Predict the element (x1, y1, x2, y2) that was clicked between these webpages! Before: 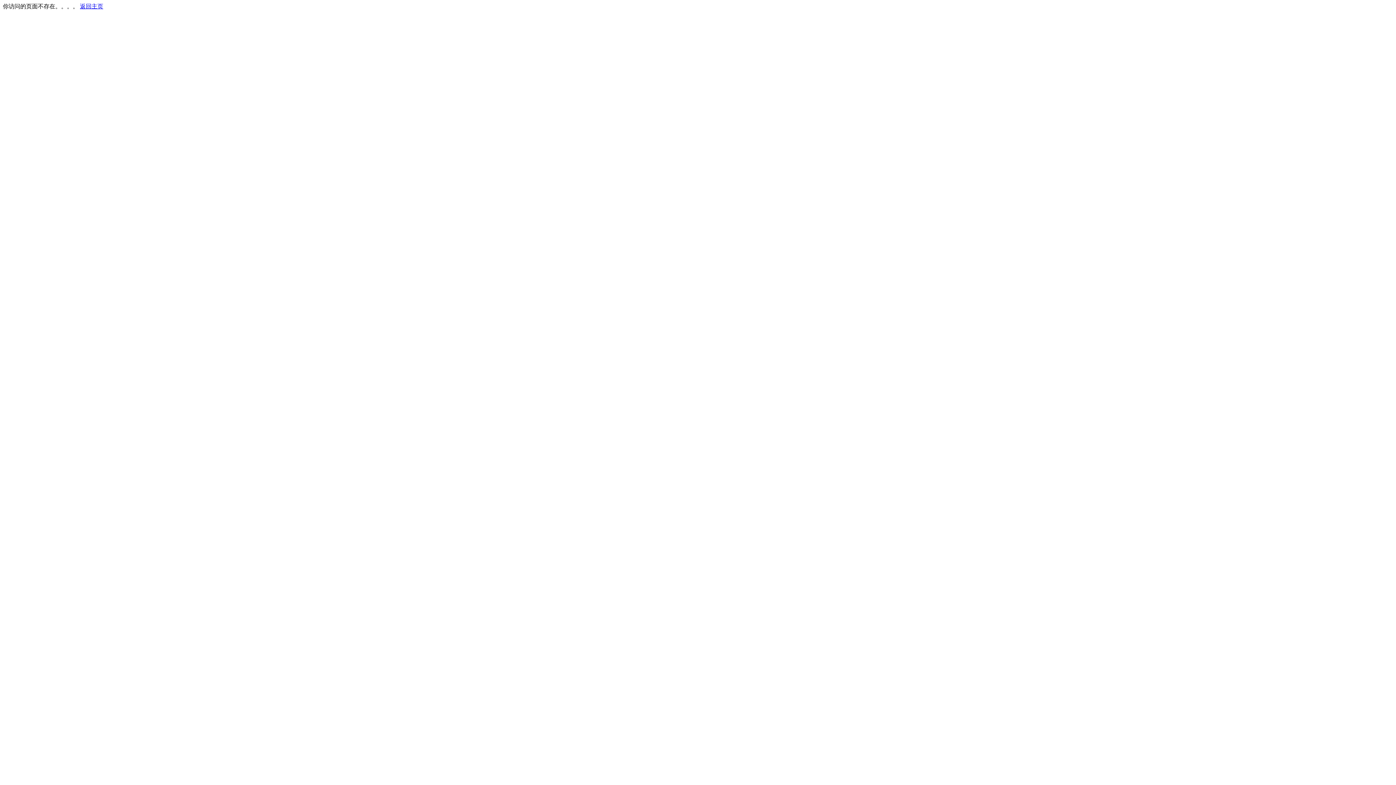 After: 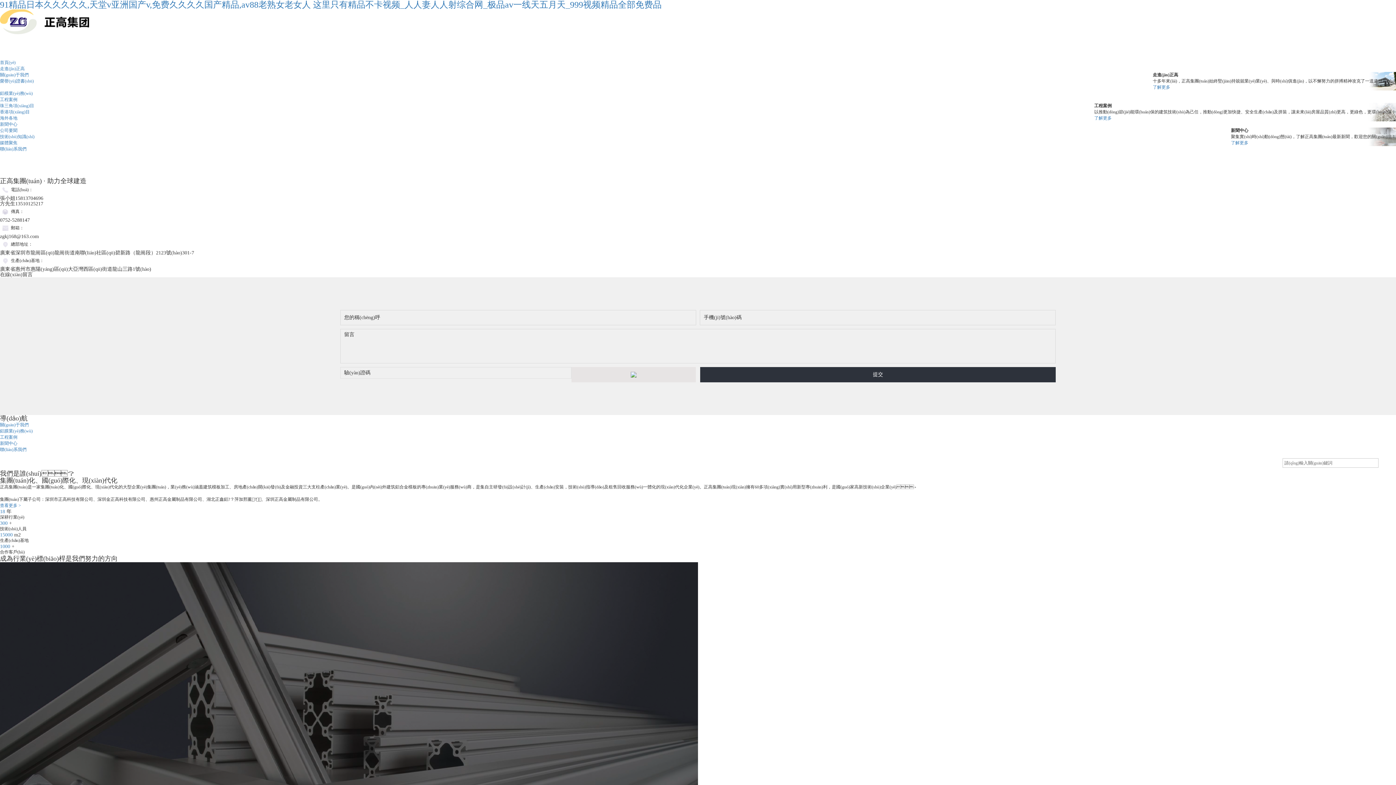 Action: label: 返回主页 bbox: (80, 3, 103, 9)